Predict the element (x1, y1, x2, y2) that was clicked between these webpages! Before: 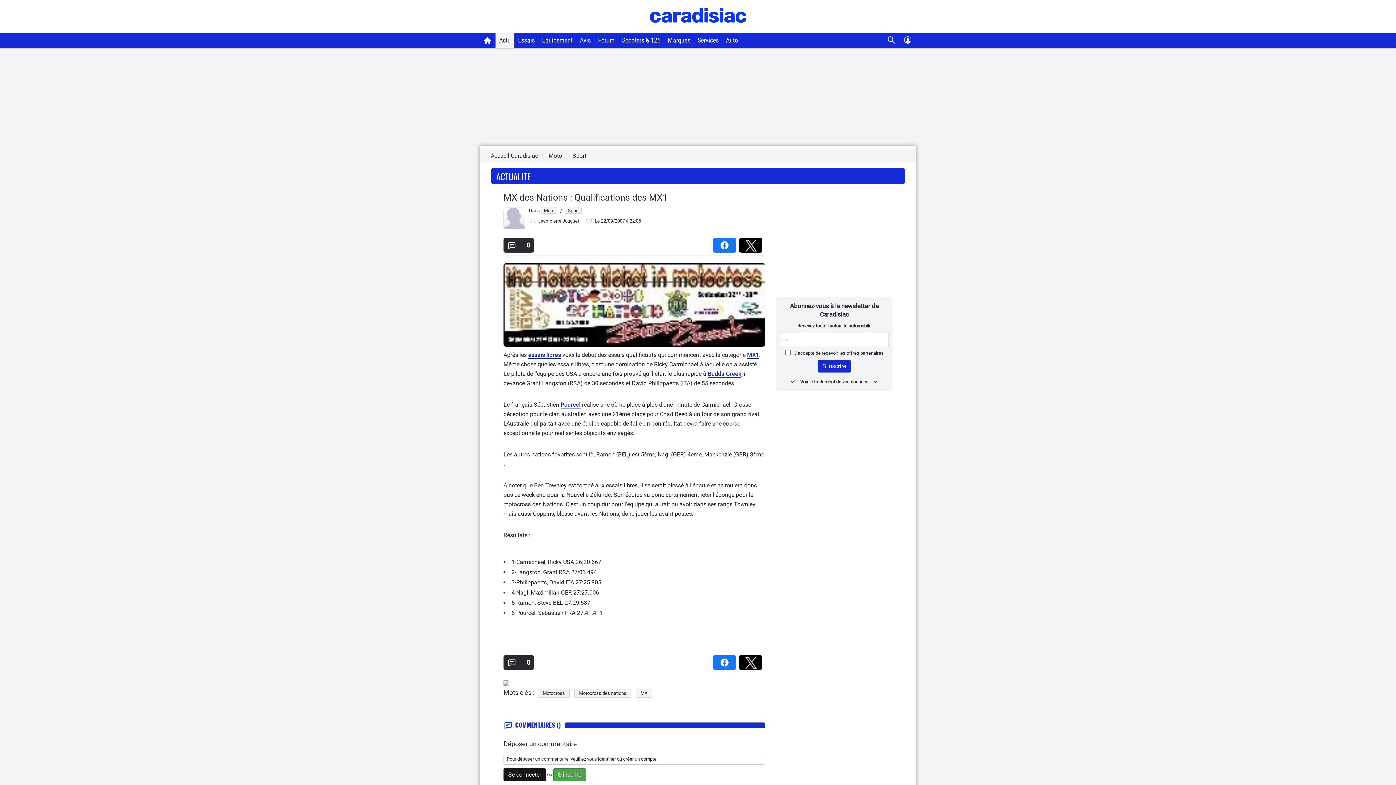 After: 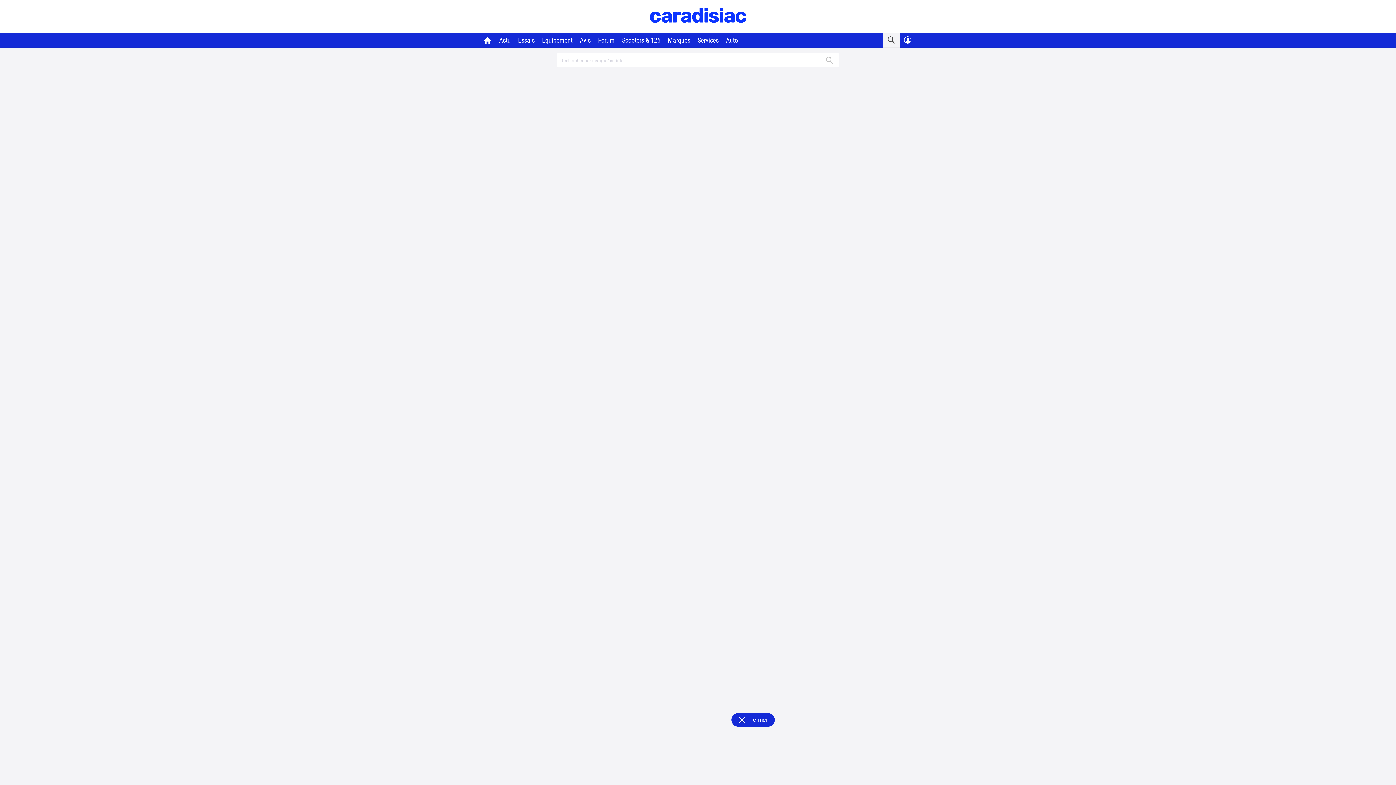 Action: bbox: (883, 32, 900, 47) label: Recherche